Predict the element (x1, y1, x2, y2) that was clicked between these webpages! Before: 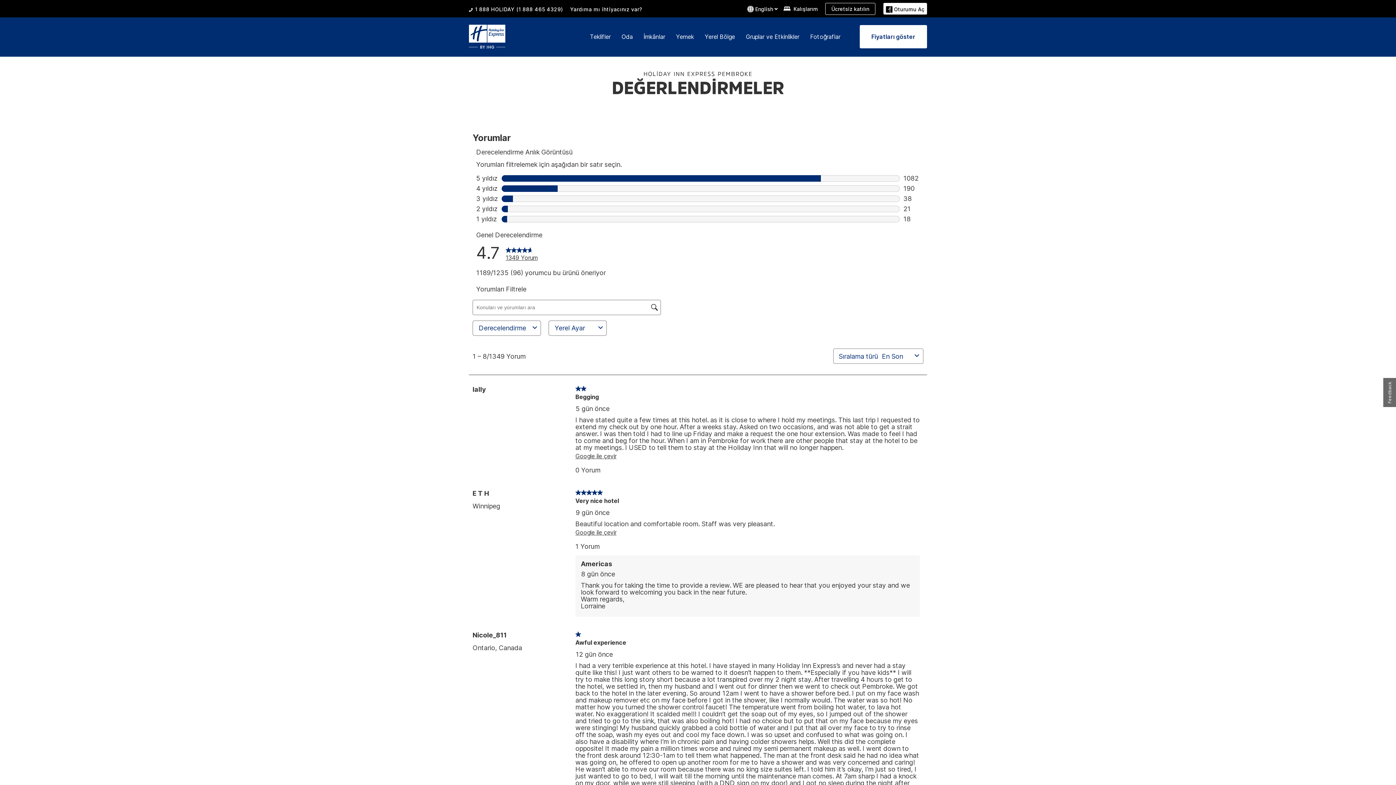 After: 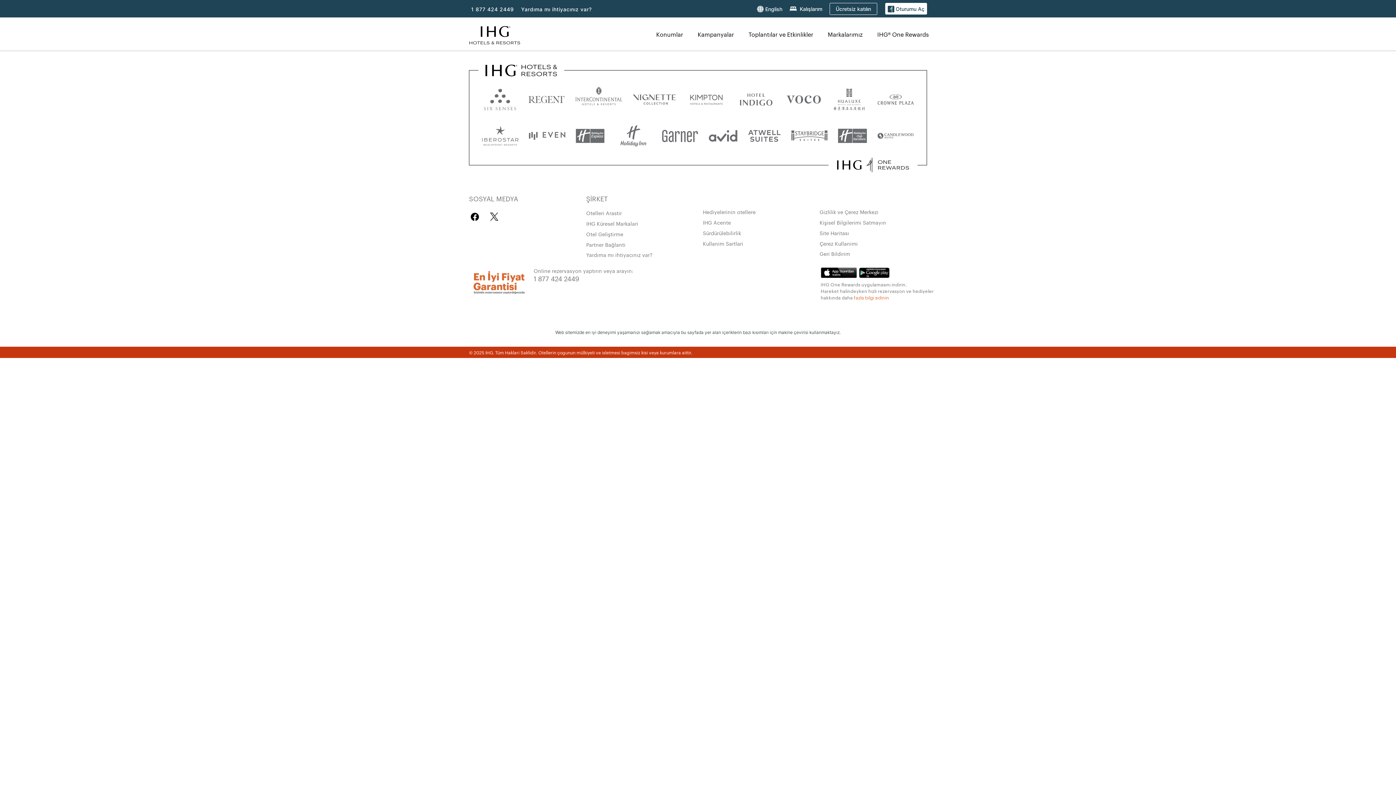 Action: label: Ücretsiz katılın bbox: (825, 2, 875, 14)